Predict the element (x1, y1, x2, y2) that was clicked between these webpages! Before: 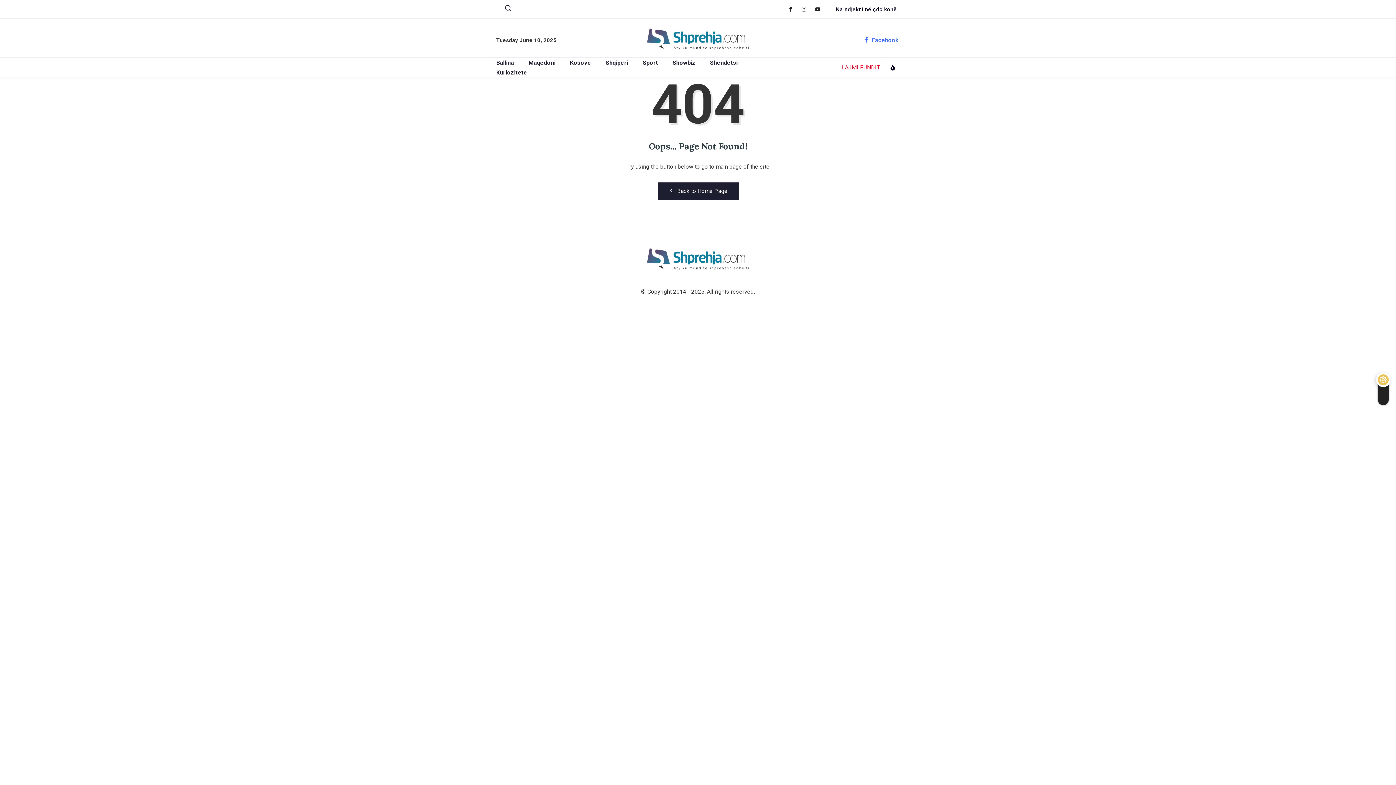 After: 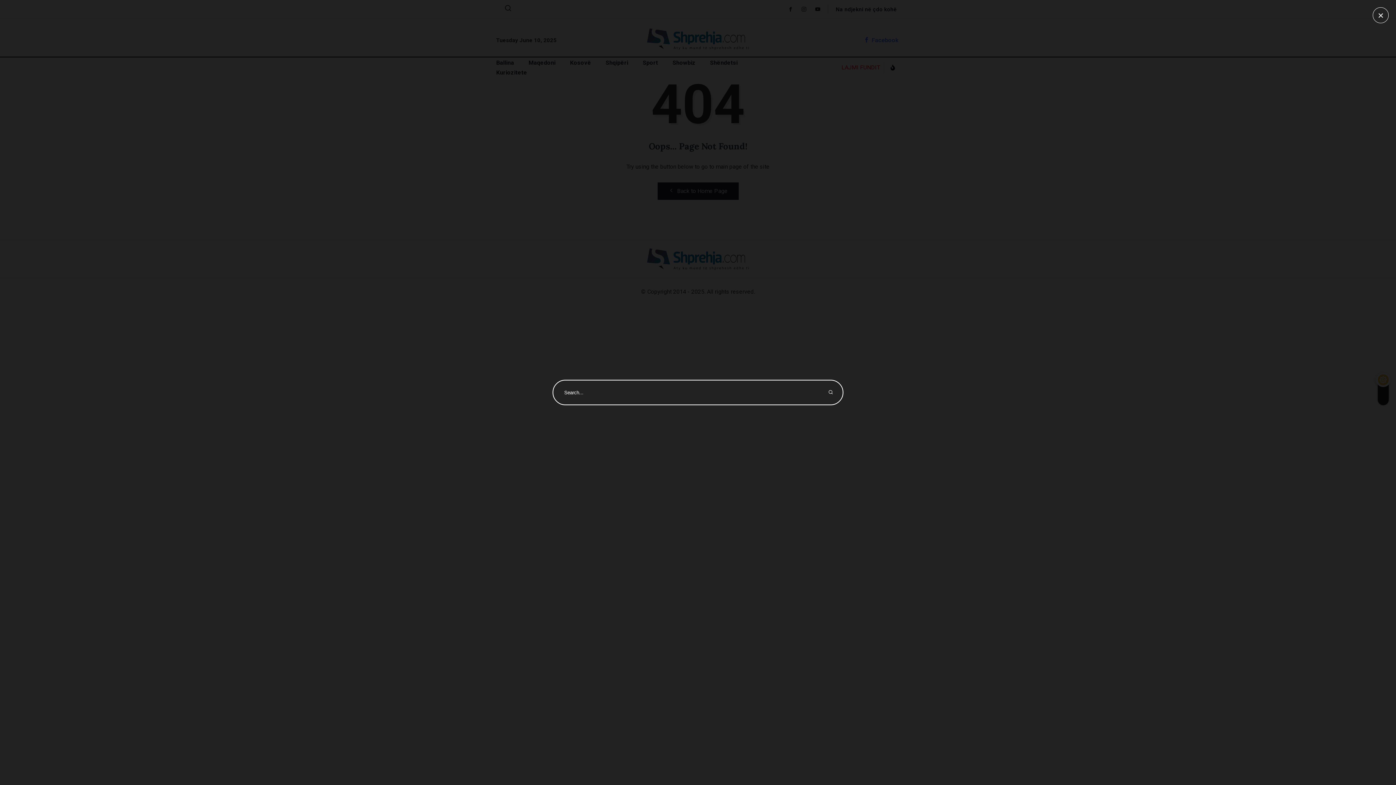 Action: label: navsearch-button bbox: (498, 4, 512, 15)